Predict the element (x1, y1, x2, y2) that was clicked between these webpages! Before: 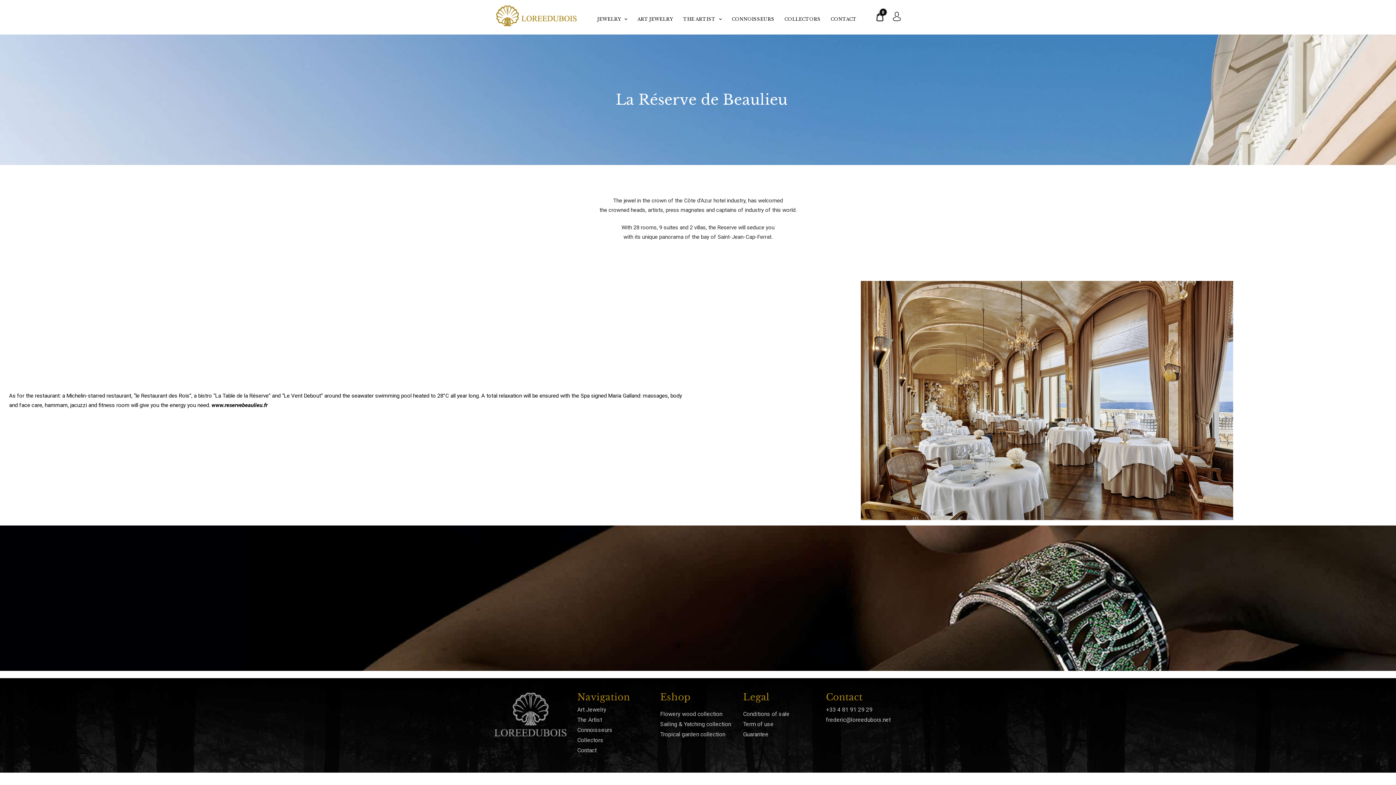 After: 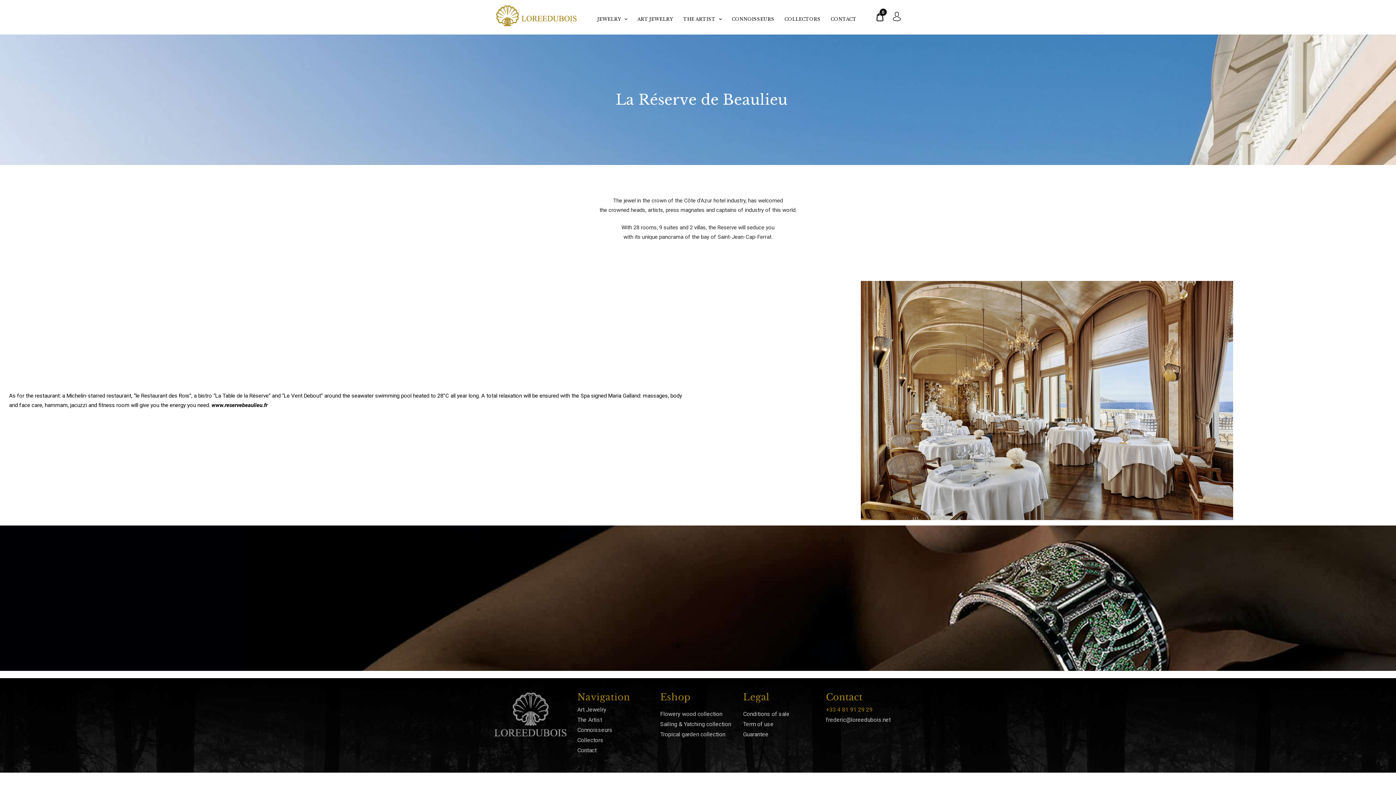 Action: label: +33 4 81 91 29 29 bbox: (826, 706, 872, 713)